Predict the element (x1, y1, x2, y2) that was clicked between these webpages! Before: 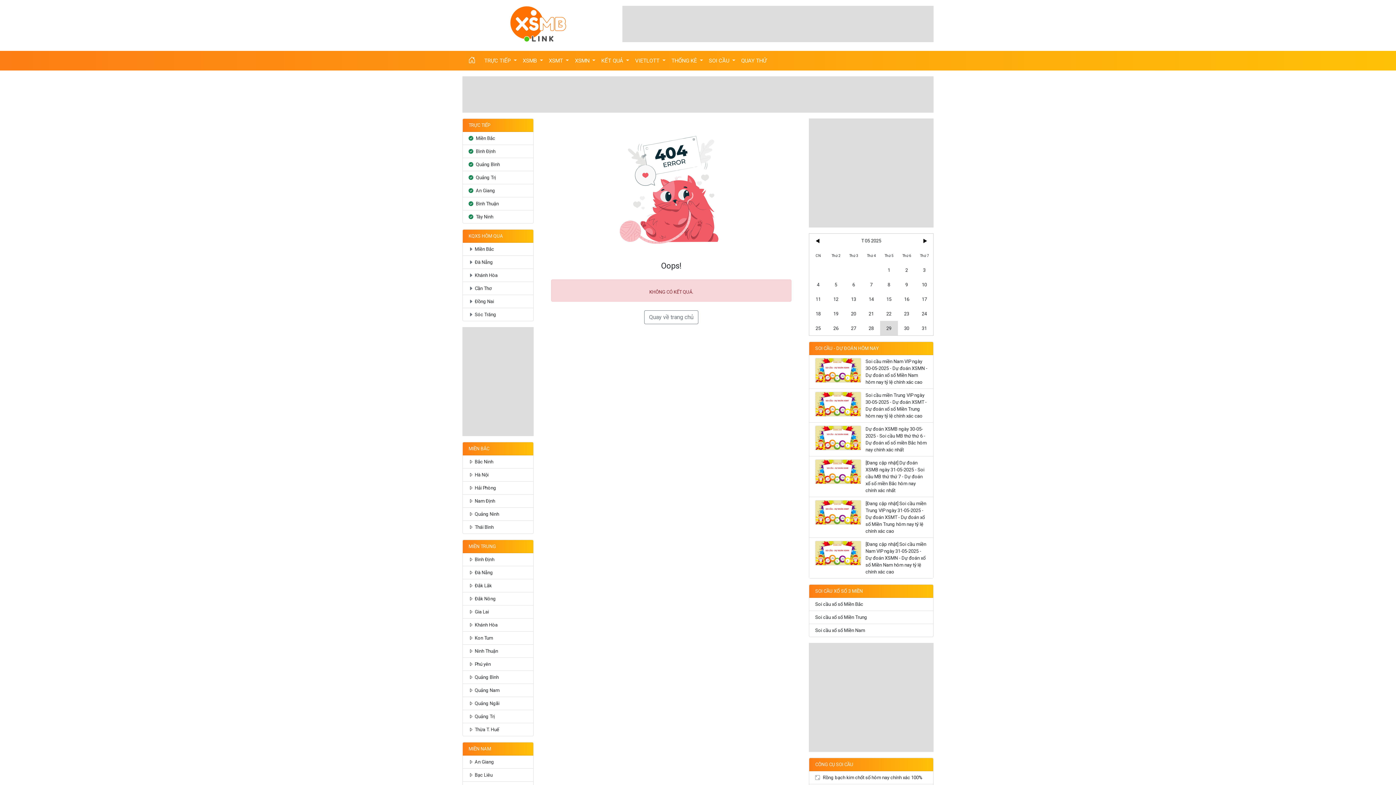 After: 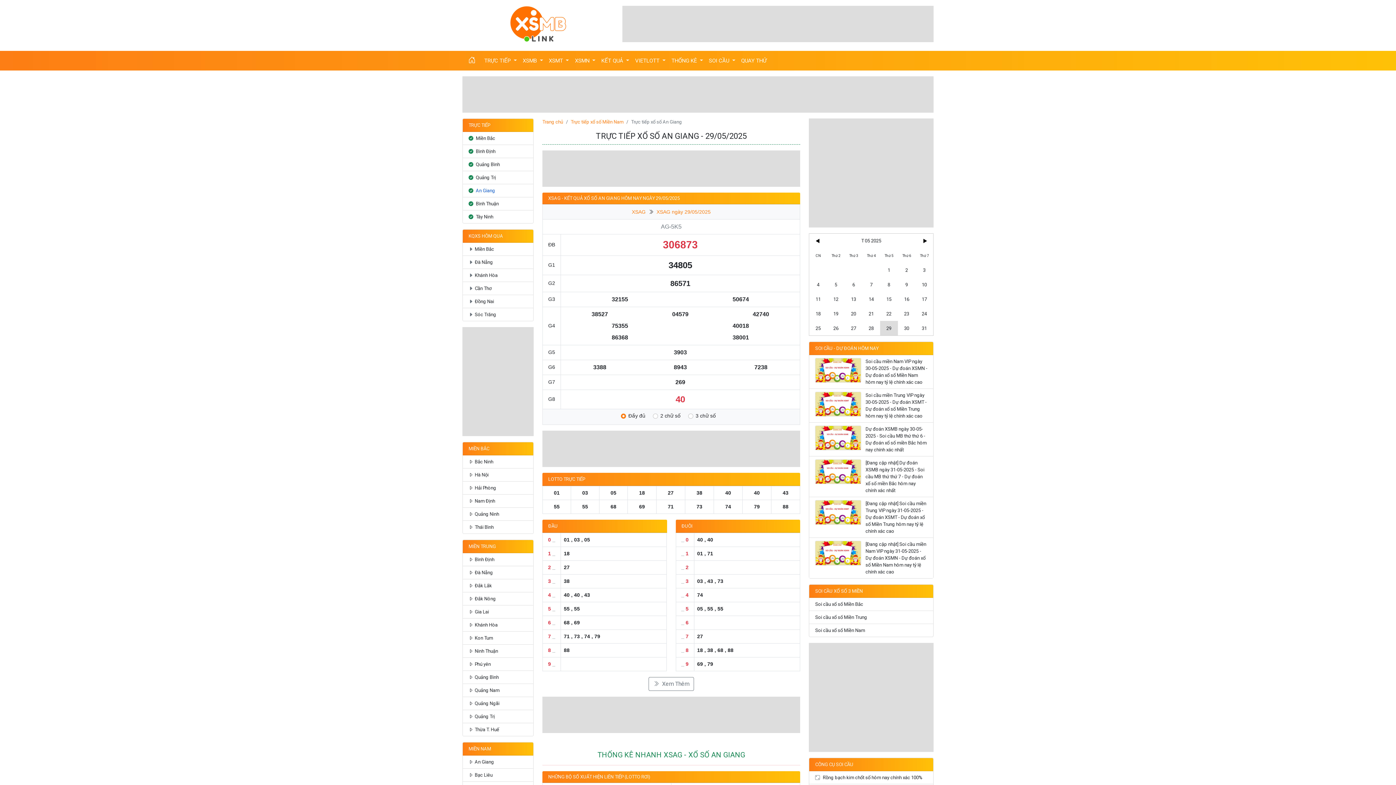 Action: label:  An Giang bbox: (462, 184, 533, 197)